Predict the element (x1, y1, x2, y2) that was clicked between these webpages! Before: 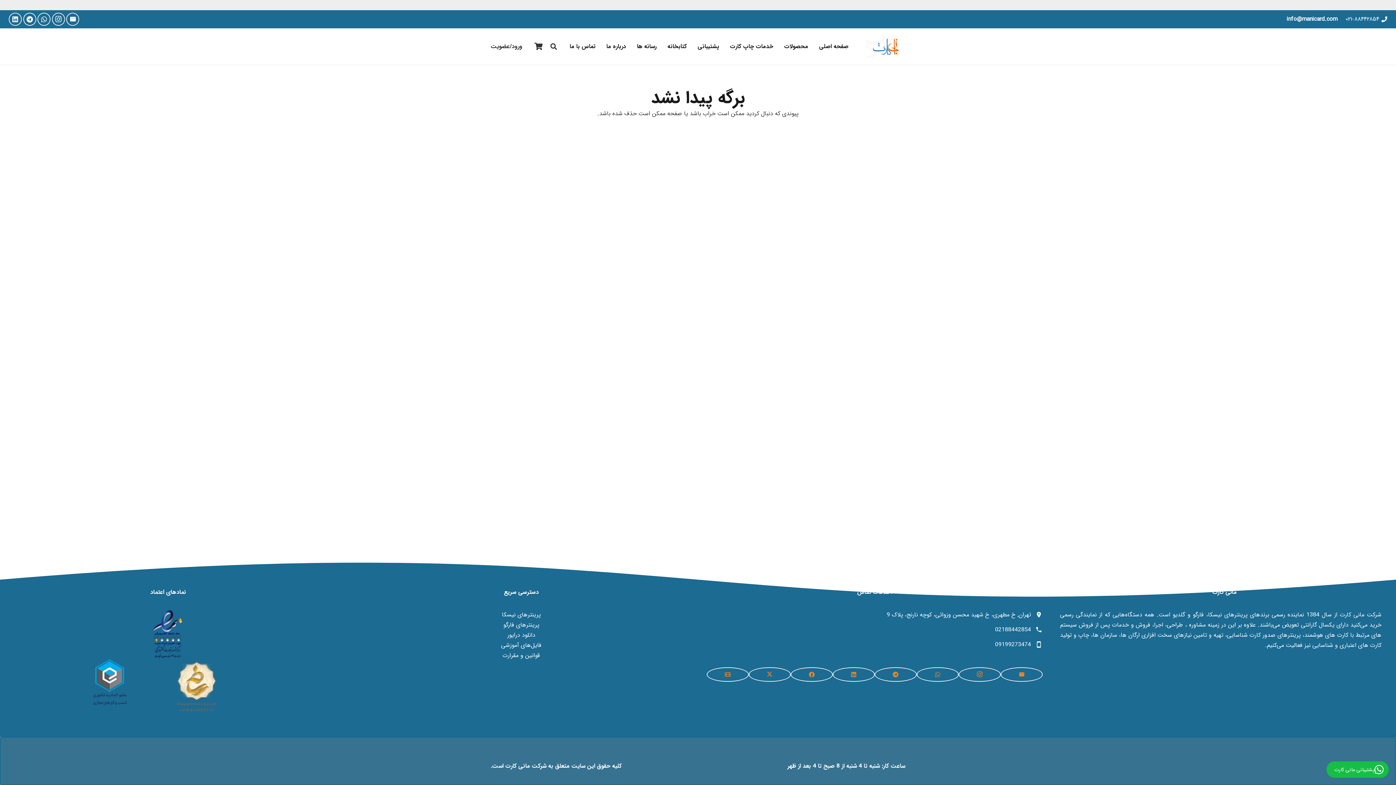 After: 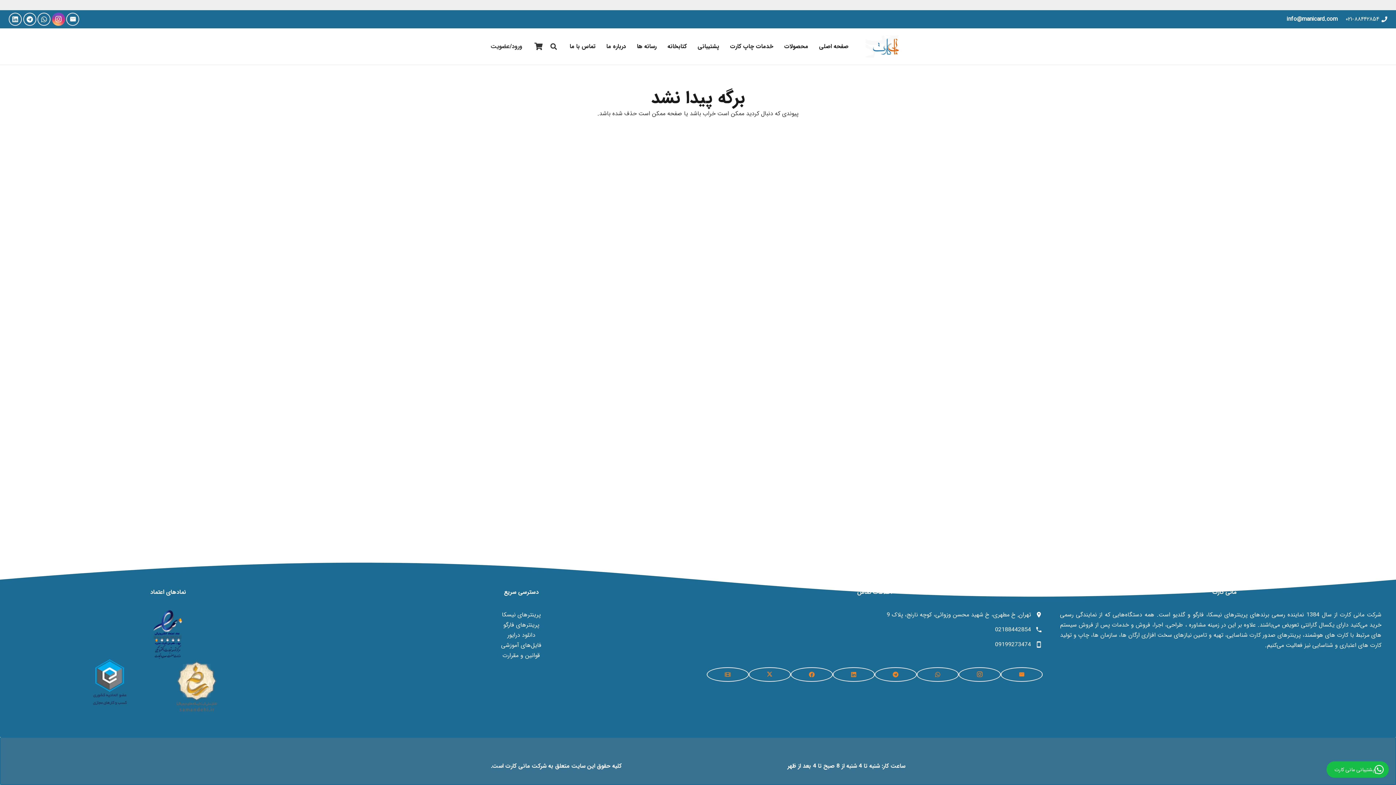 Action: label: Instagram bbox: (51, 12, 65, 25)